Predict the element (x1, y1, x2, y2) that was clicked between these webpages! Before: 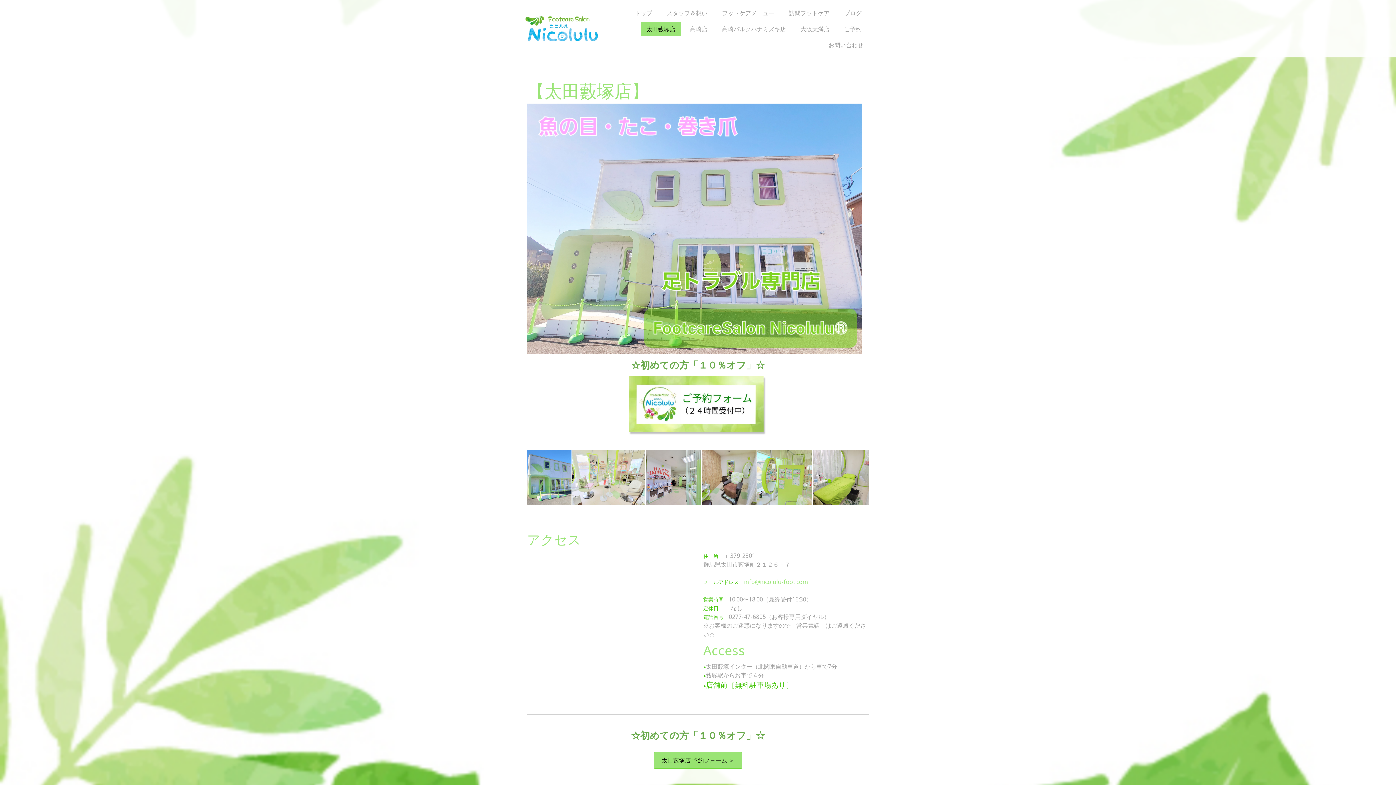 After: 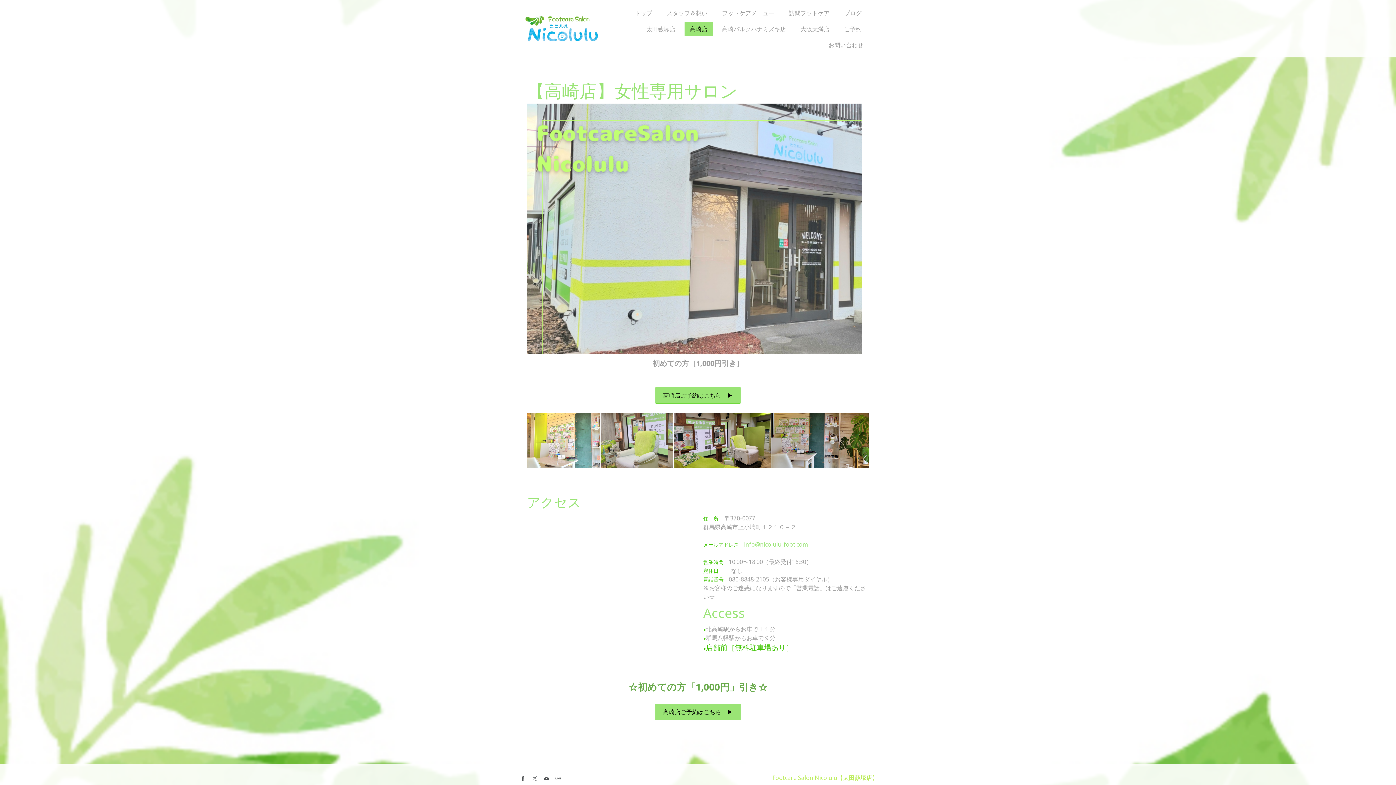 Action: bbox: (684, 21, 713, 36) label: 高崎店